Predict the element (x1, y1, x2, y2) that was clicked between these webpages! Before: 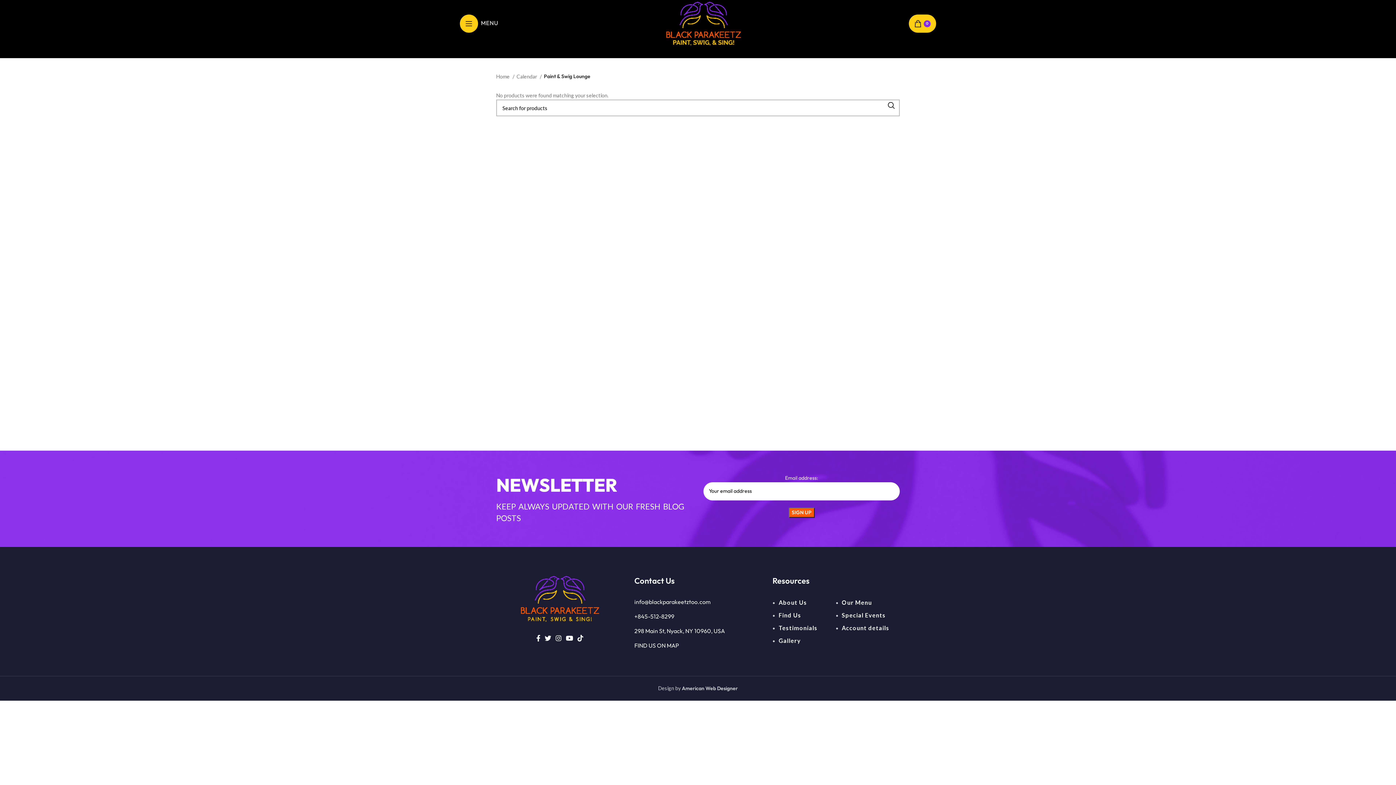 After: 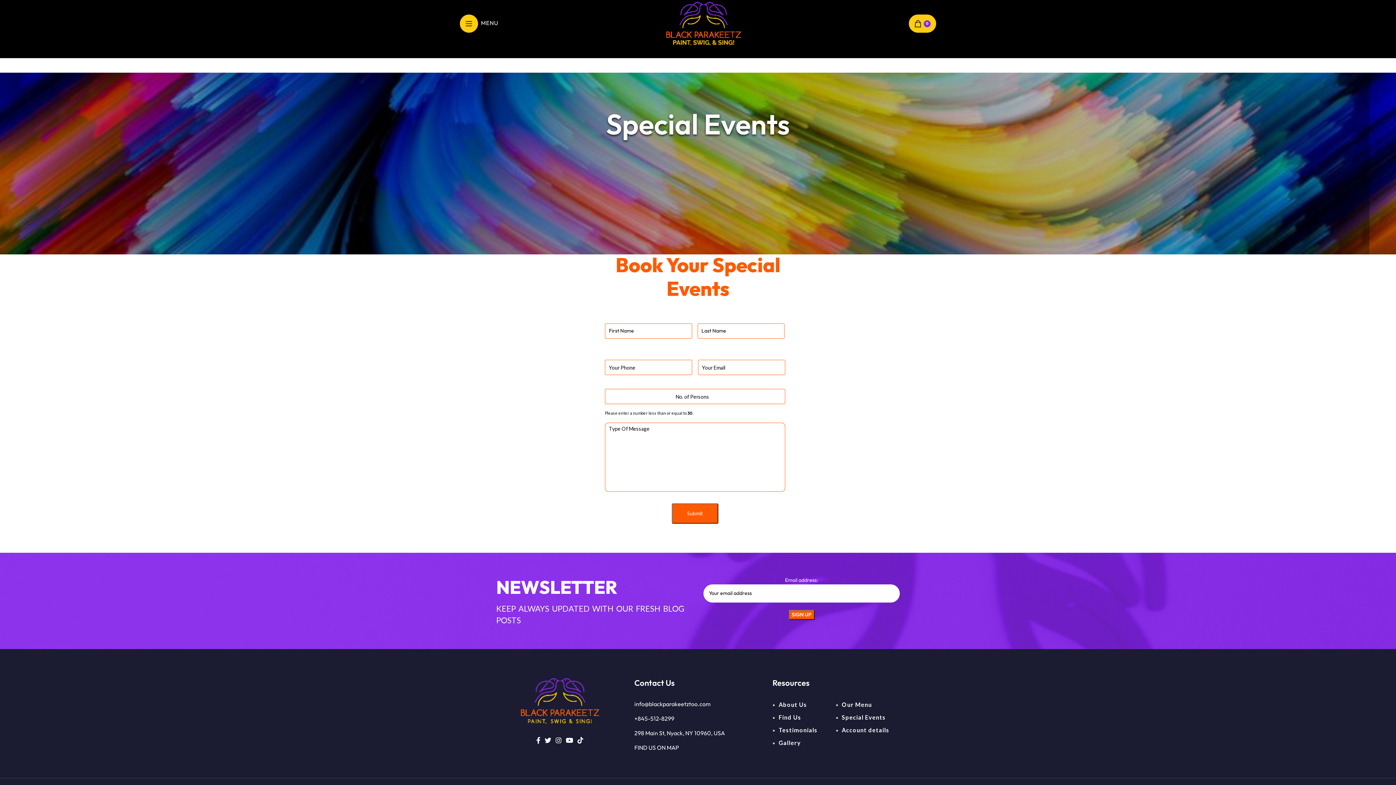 Action: label: Special Events bbox: (842, 612, 886, 618)